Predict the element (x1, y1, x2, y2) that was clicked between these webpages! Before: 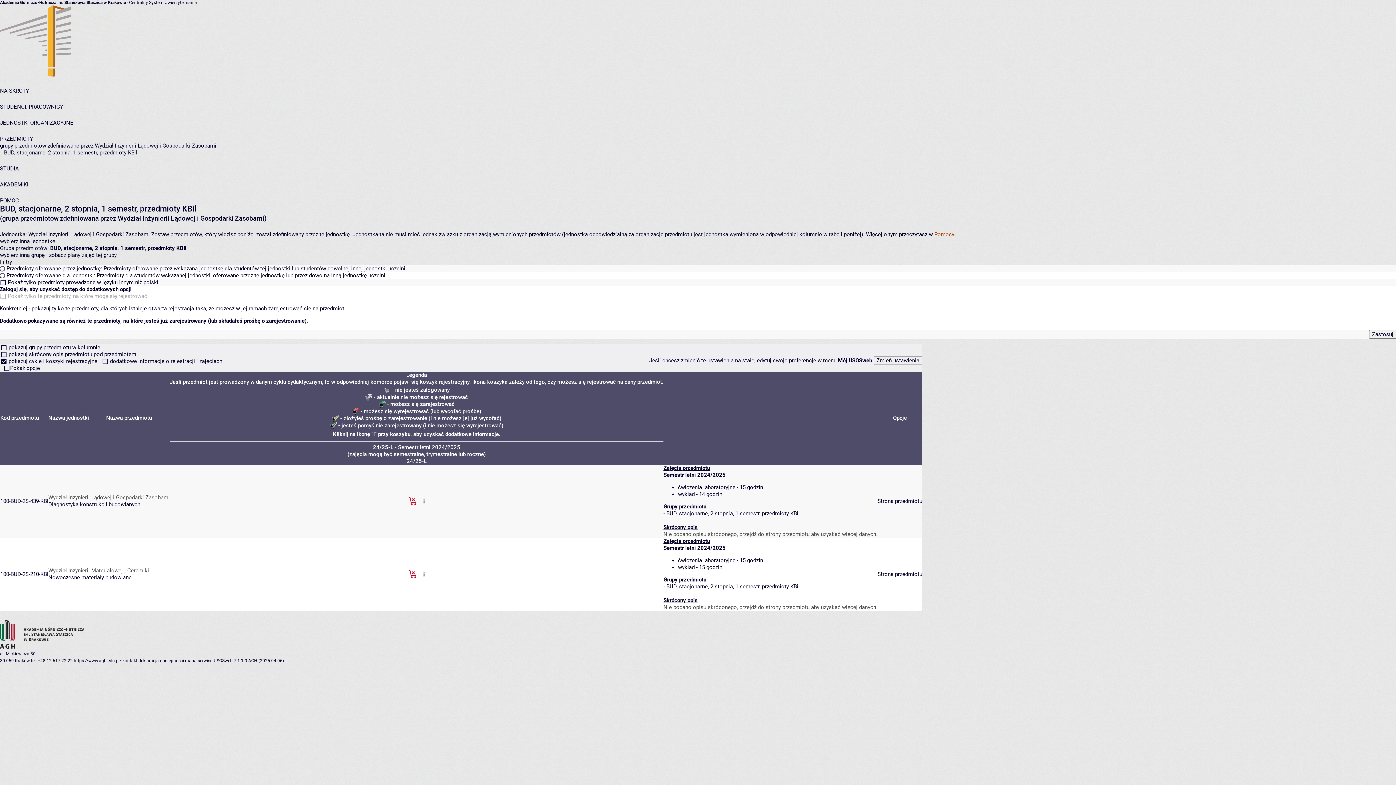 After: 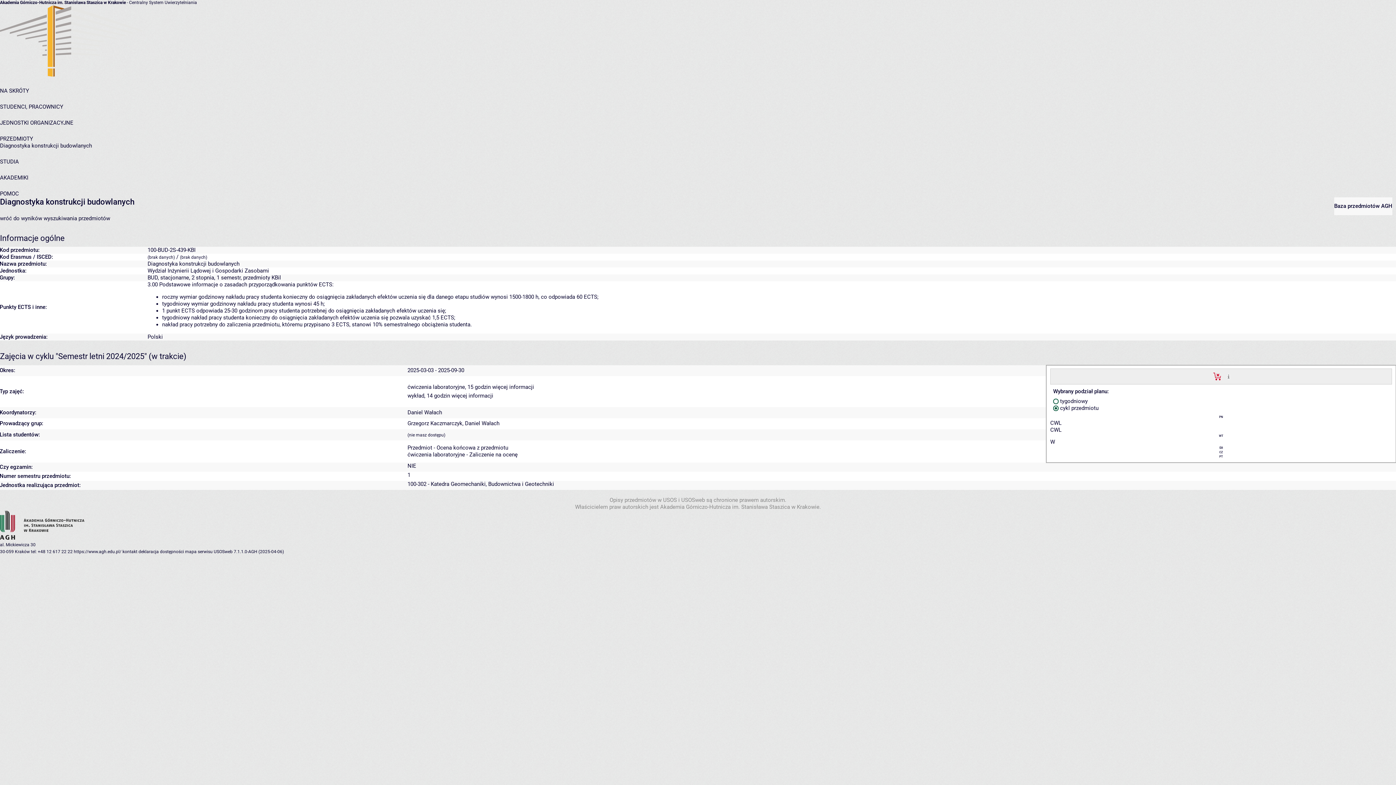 Action: label: Strona przedmiotu bbox: (877, 498, 922, 504)